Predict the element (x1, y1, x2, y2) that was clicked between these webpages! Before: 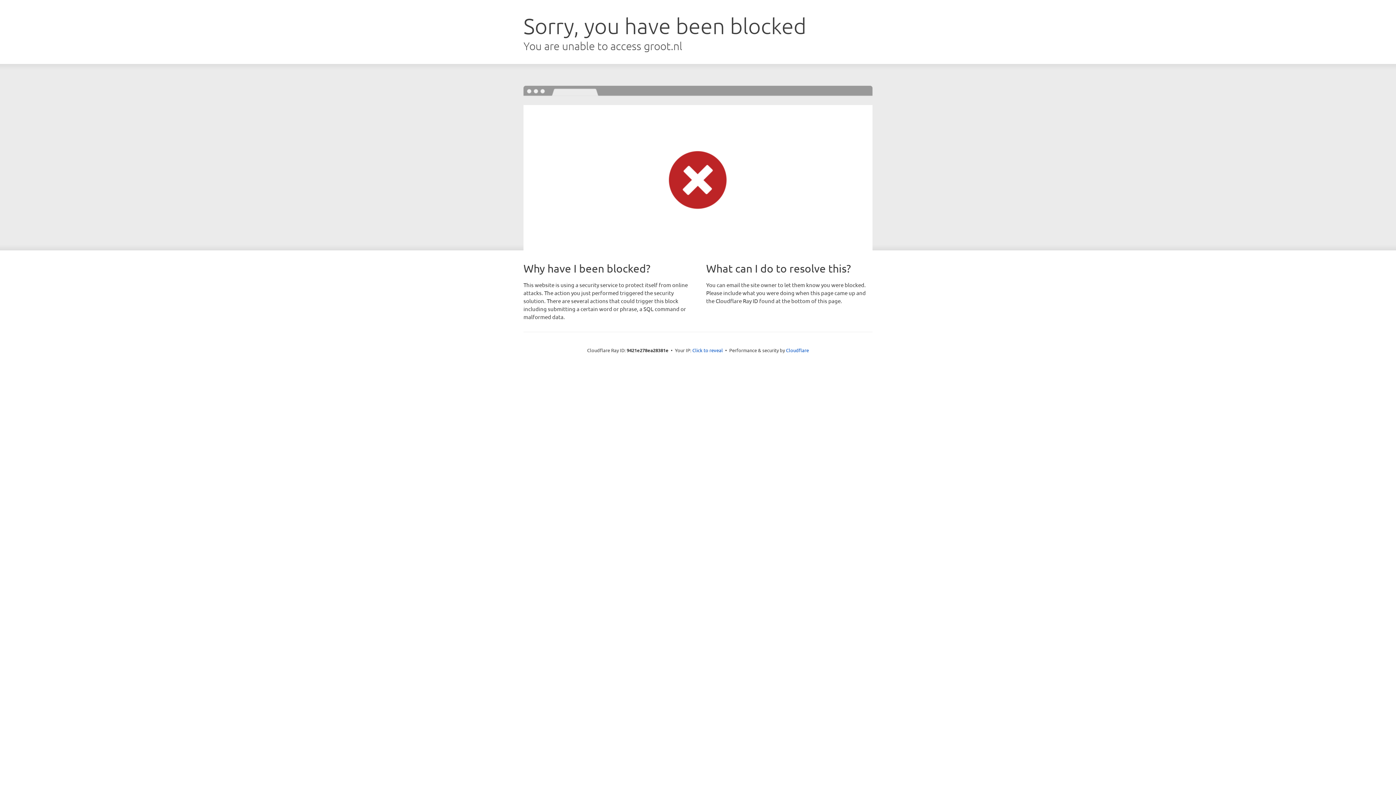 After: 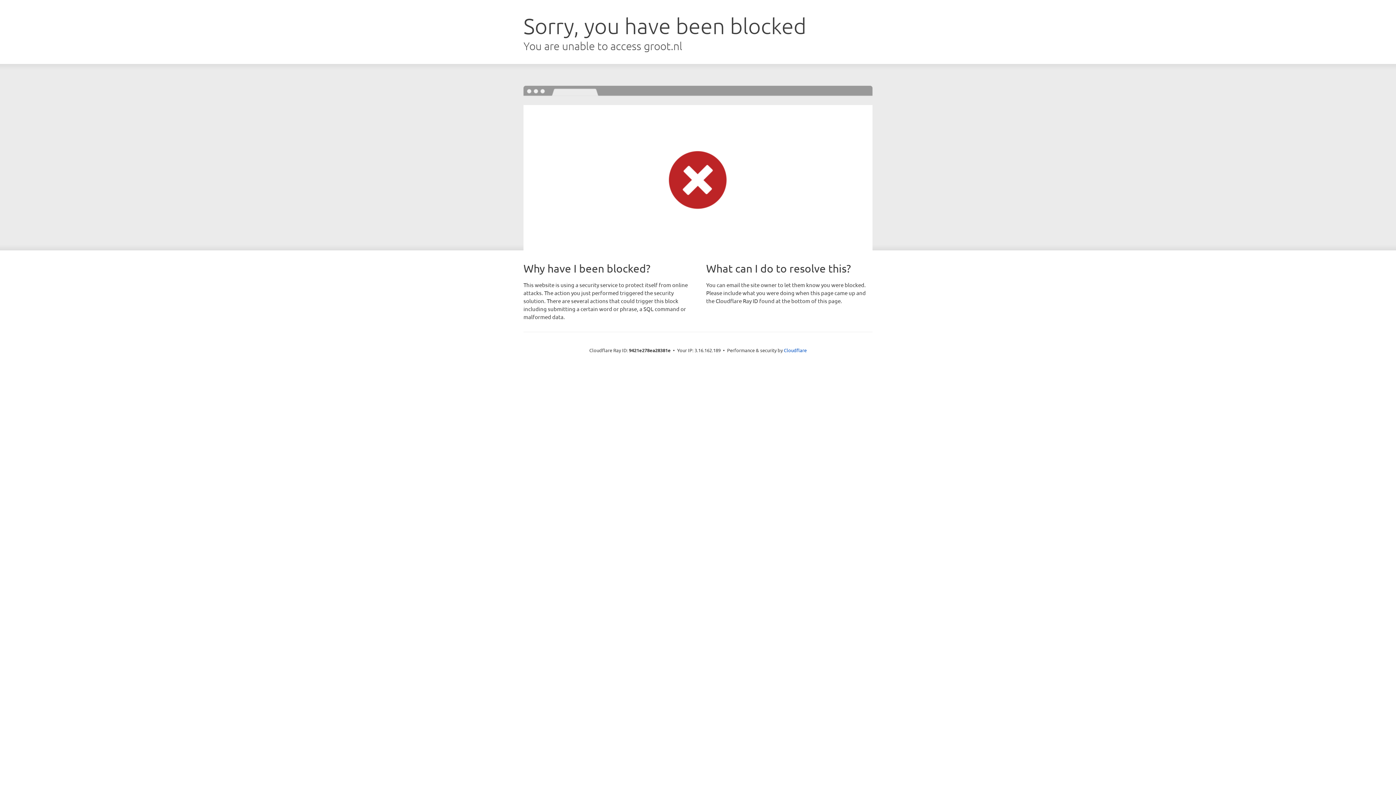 Action: bbox: (692, 346, 723, 353) label: Click to reveal